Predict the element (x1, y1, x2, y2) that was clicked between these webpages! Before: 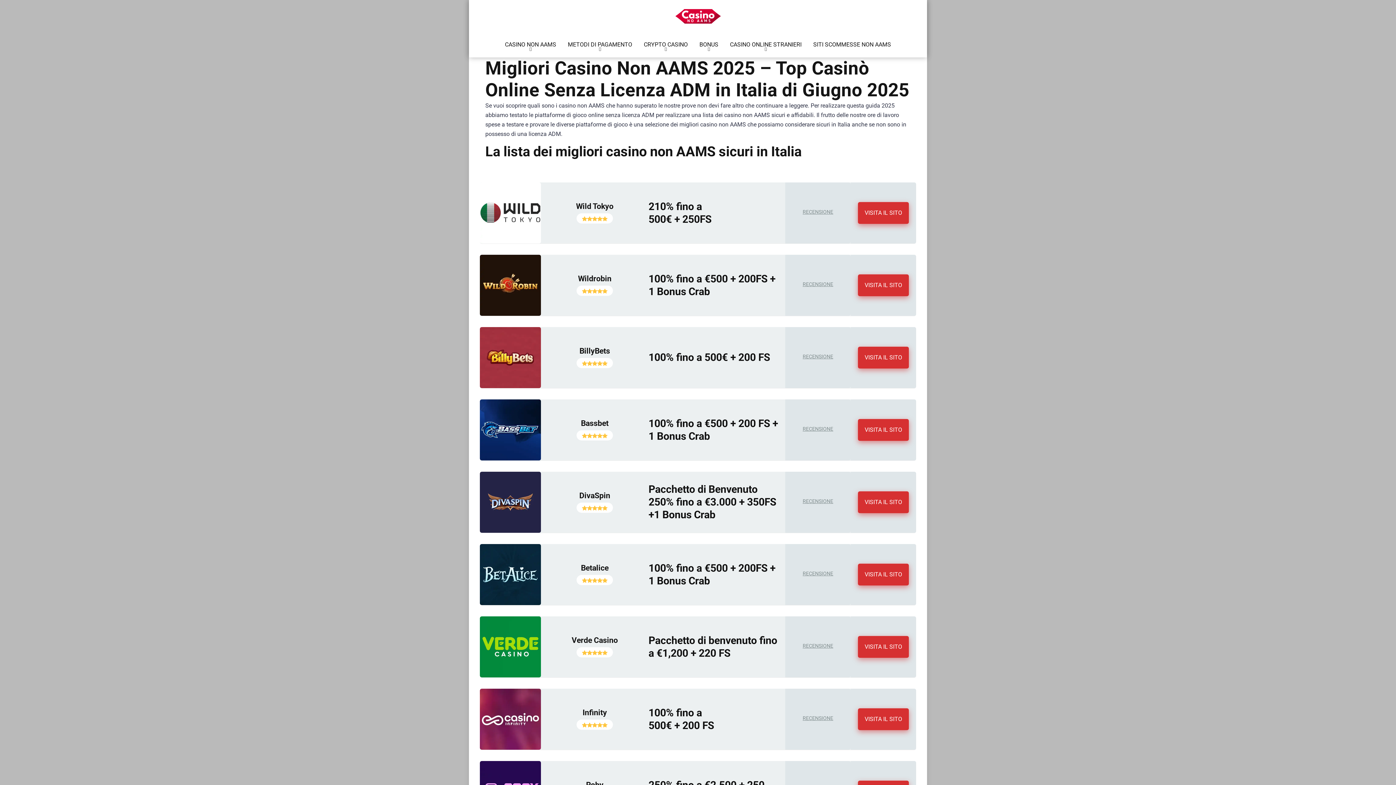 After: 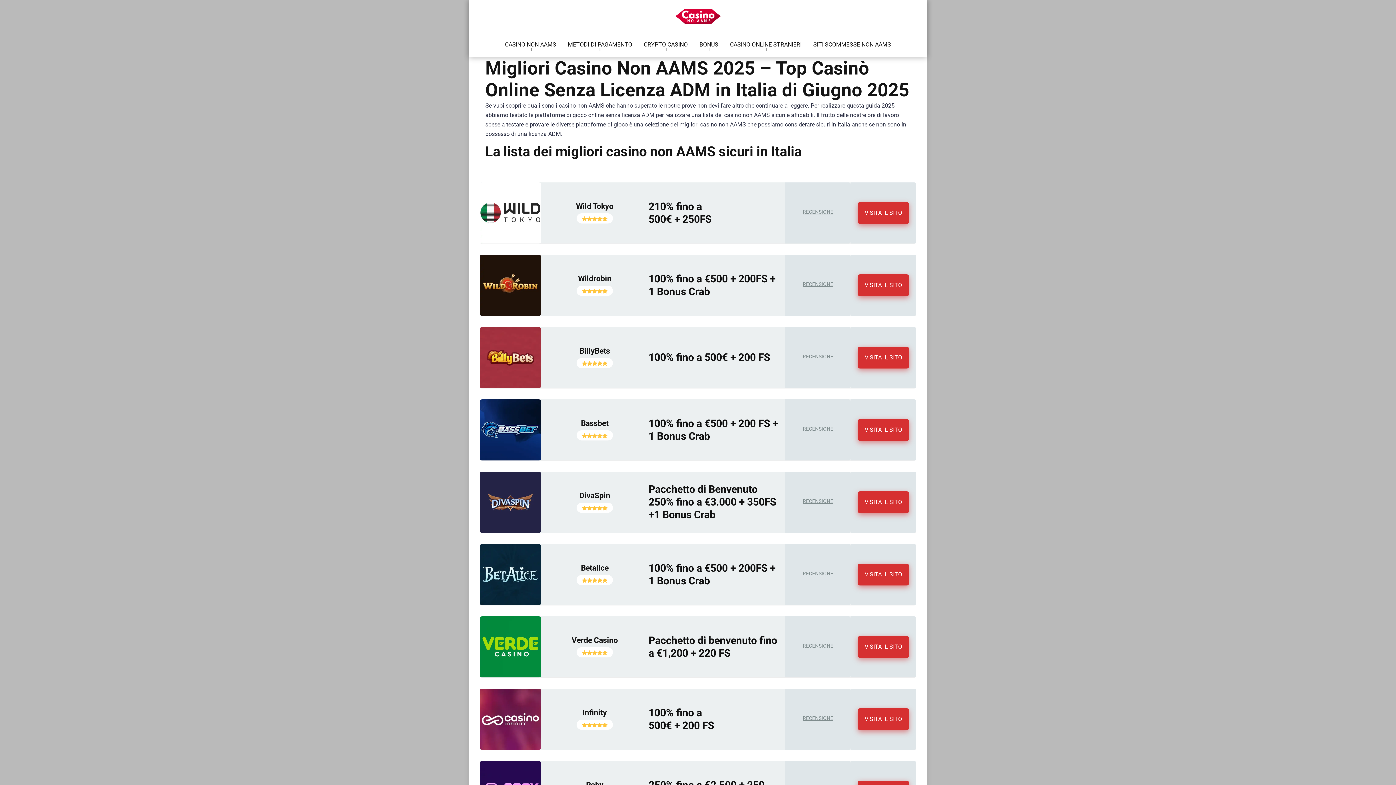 Action: bbox: (480, 399, 541, 460)